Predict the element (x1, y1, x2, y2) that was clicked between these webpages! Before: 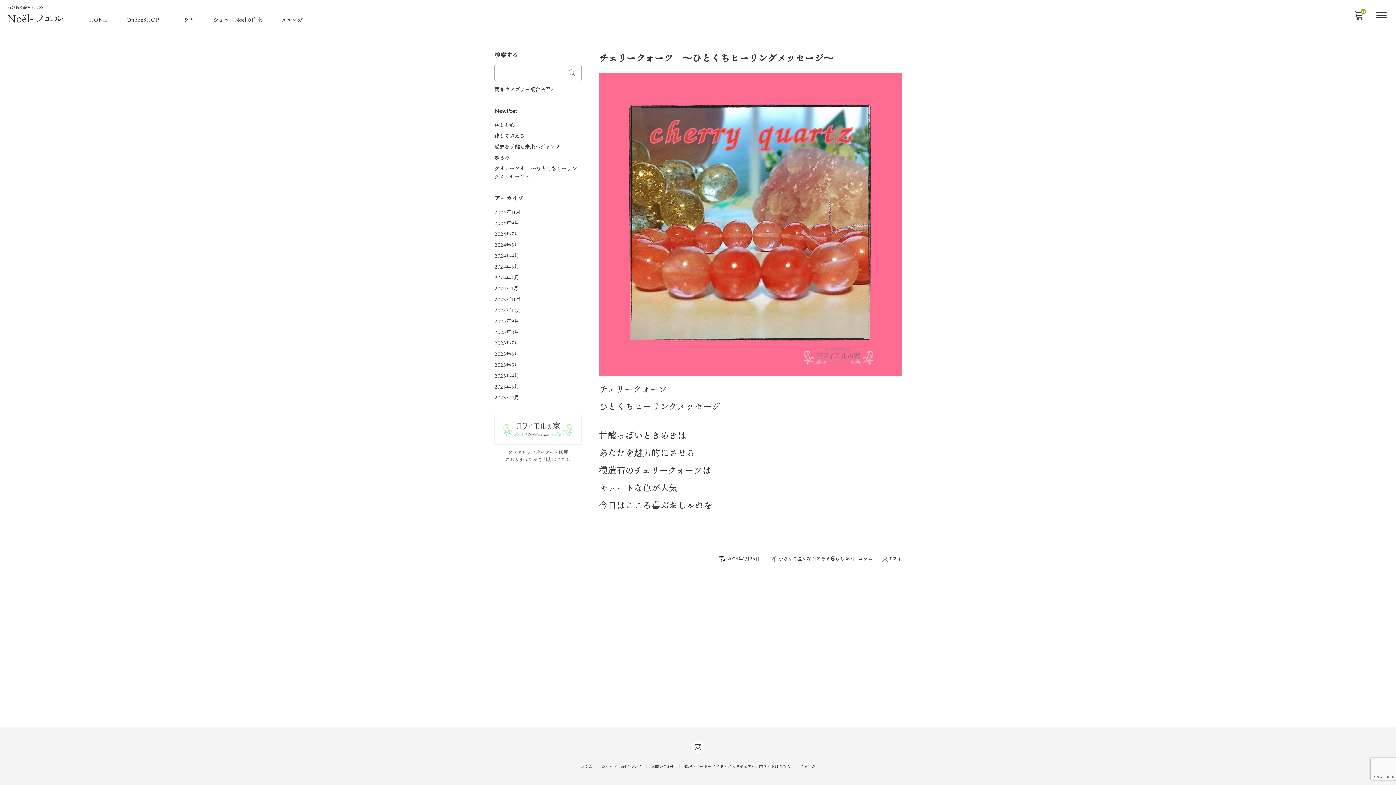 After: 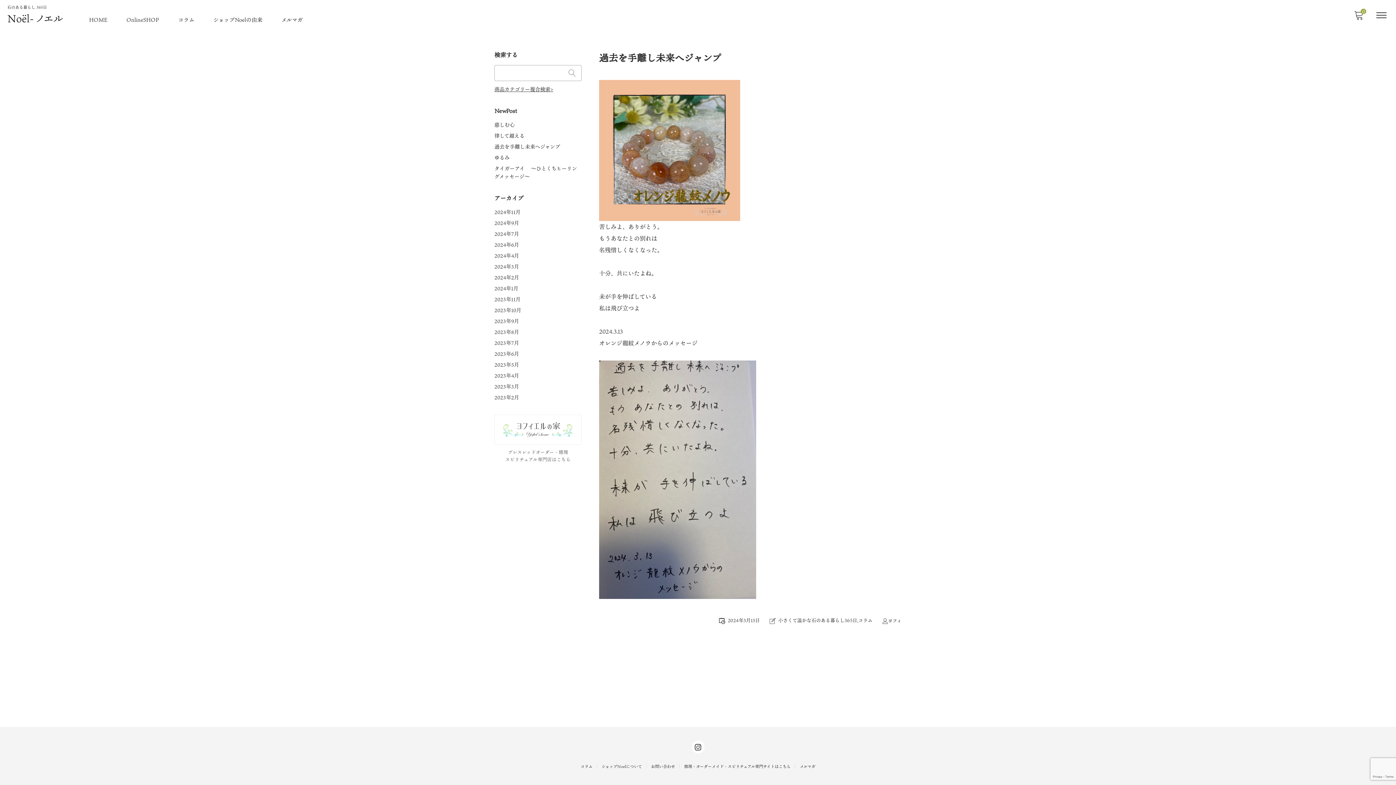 Action: bbox: (494, 142, 560, 150) label: 過去を手離し未来へジャンプ